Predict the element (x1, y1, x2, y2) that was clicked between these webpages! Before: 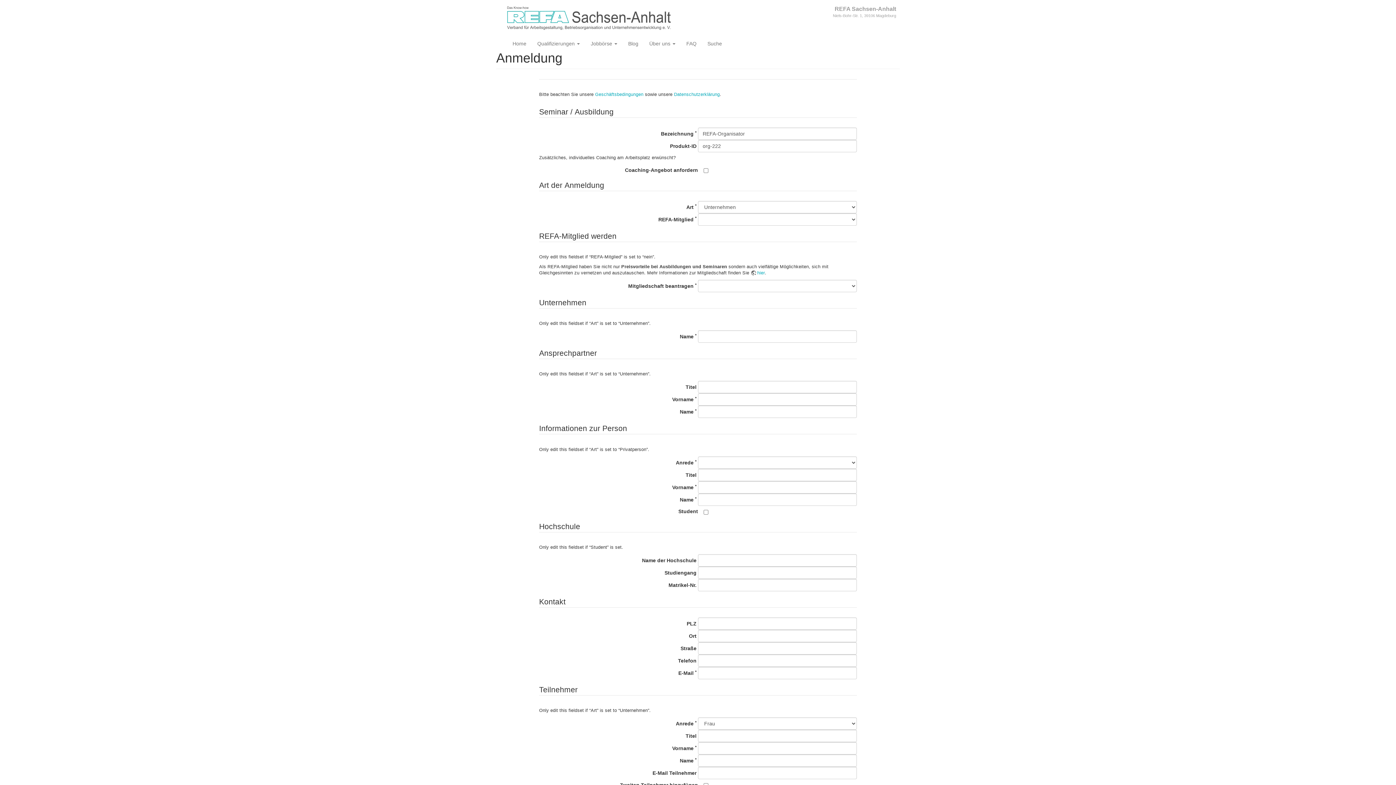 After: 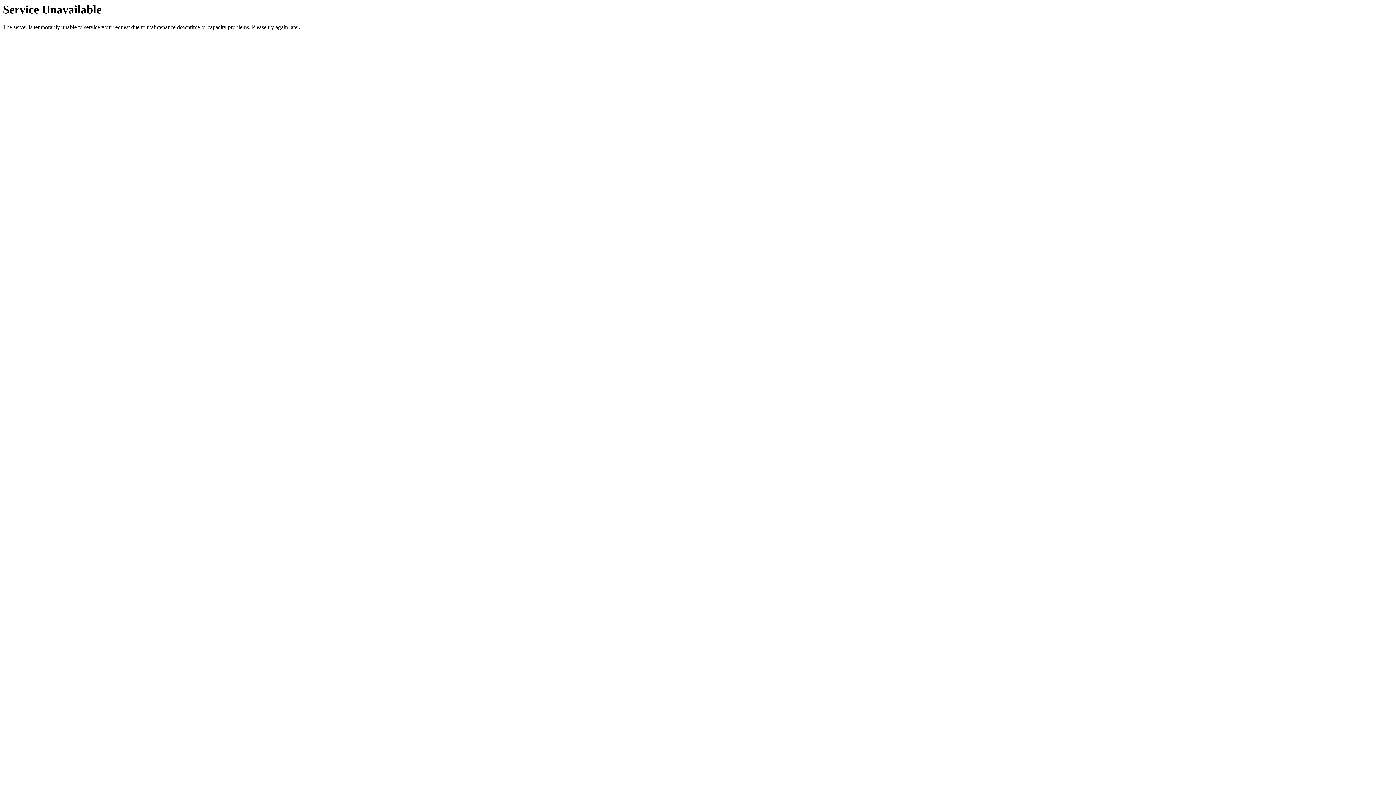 Action: label: Geschäftsbedingungen bbox: (595, 92, 643, 97)